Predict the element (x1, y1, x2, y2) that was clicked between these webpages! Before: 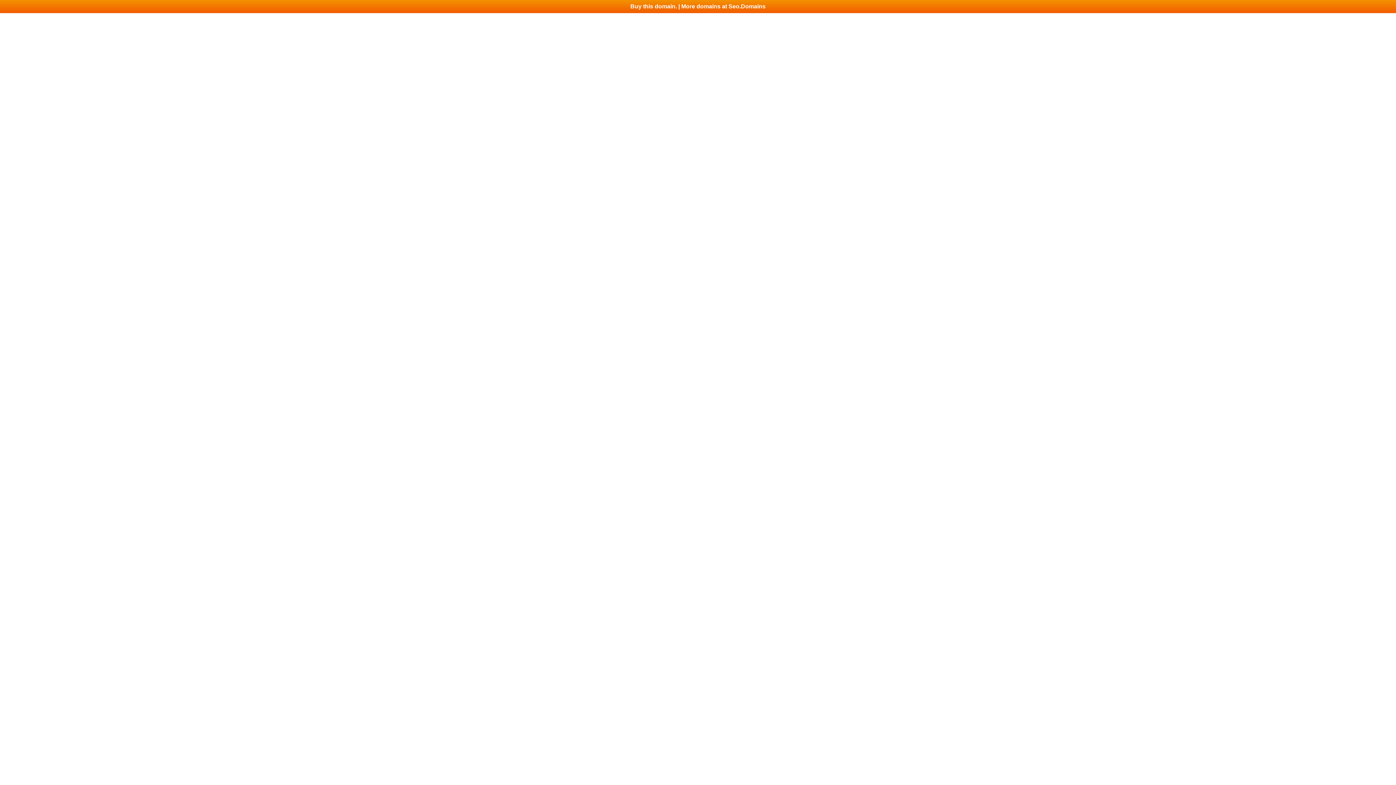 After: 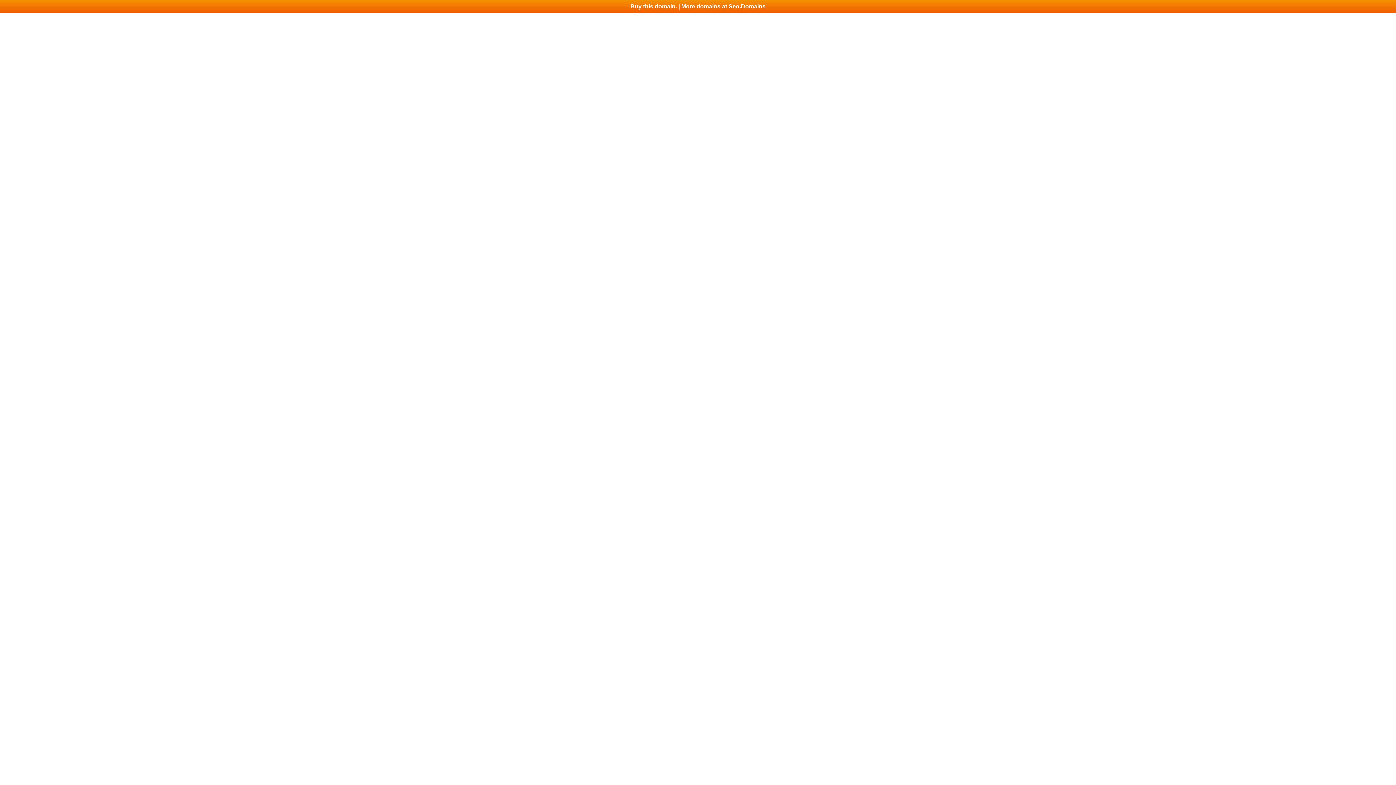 Action: bbox: (0, 0, 1396, 13) label: Buy this domain. | More domains at Seo.Domains